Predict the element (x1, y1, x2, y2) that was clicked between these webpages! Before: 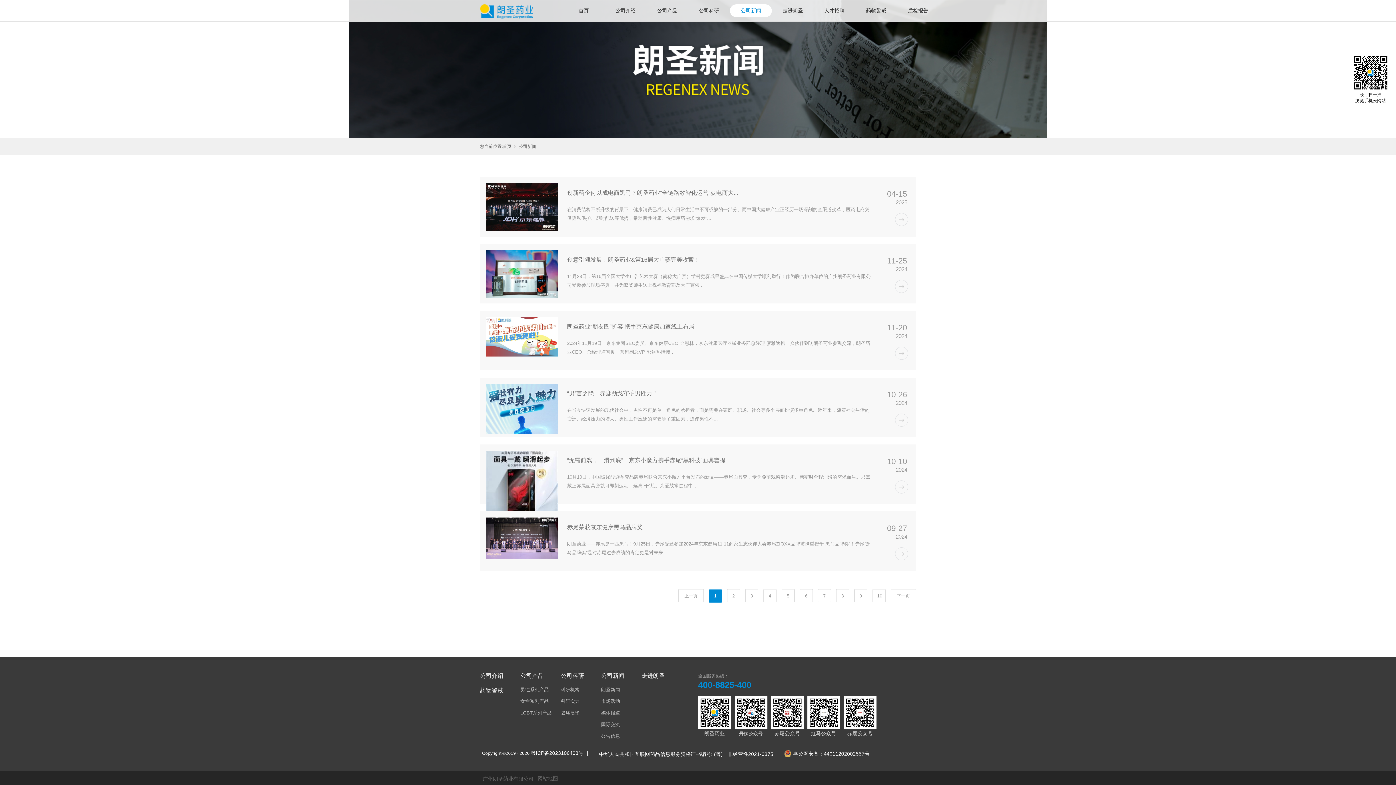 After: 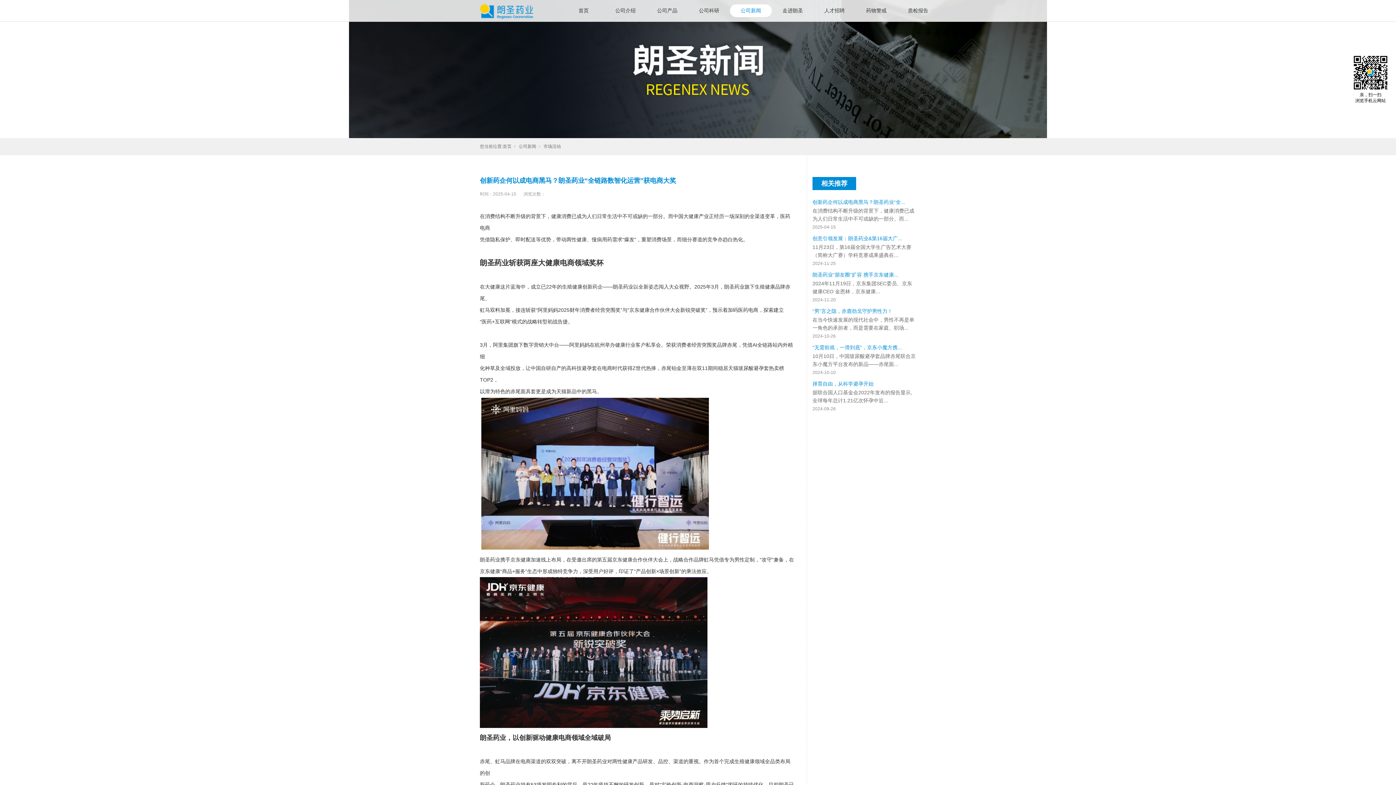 Action: bbox: (485, 183, 557, 231)